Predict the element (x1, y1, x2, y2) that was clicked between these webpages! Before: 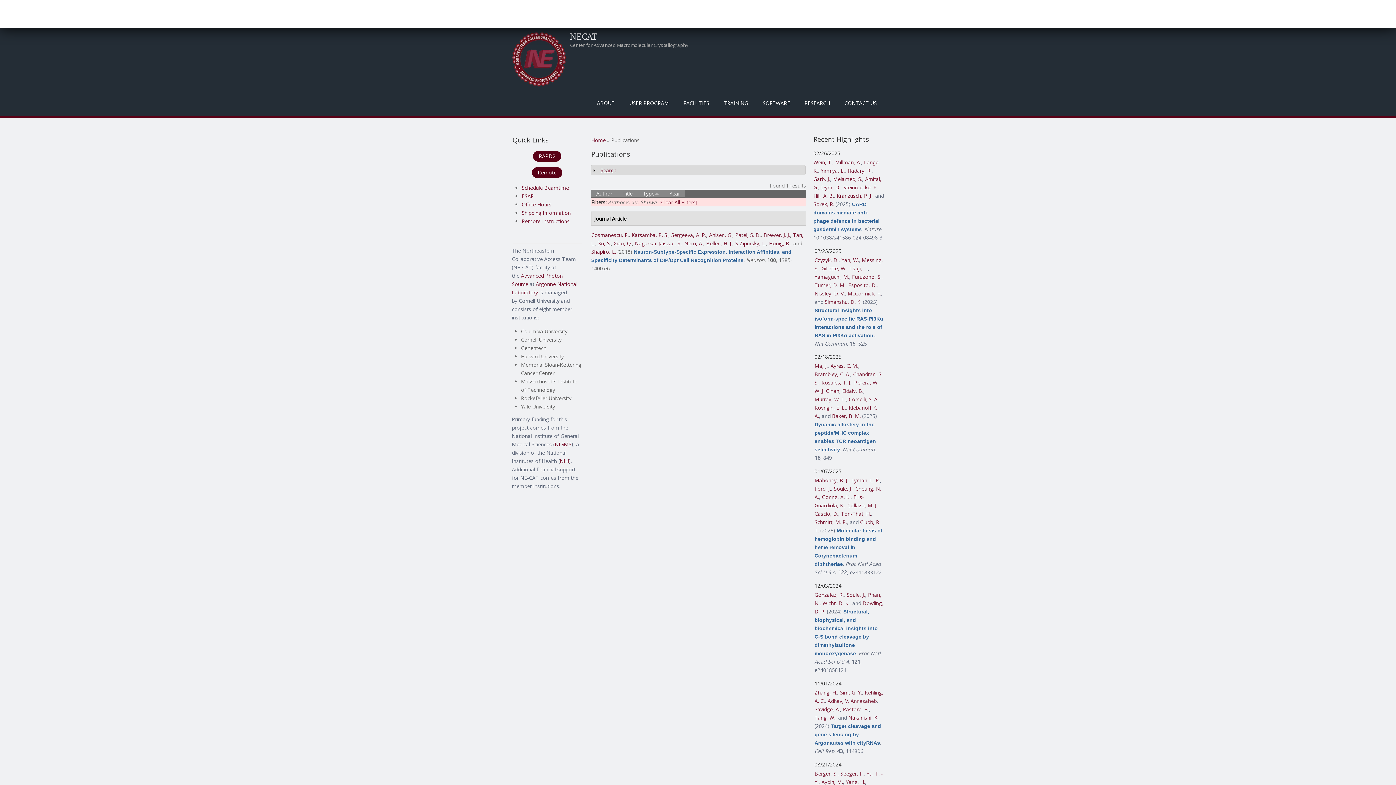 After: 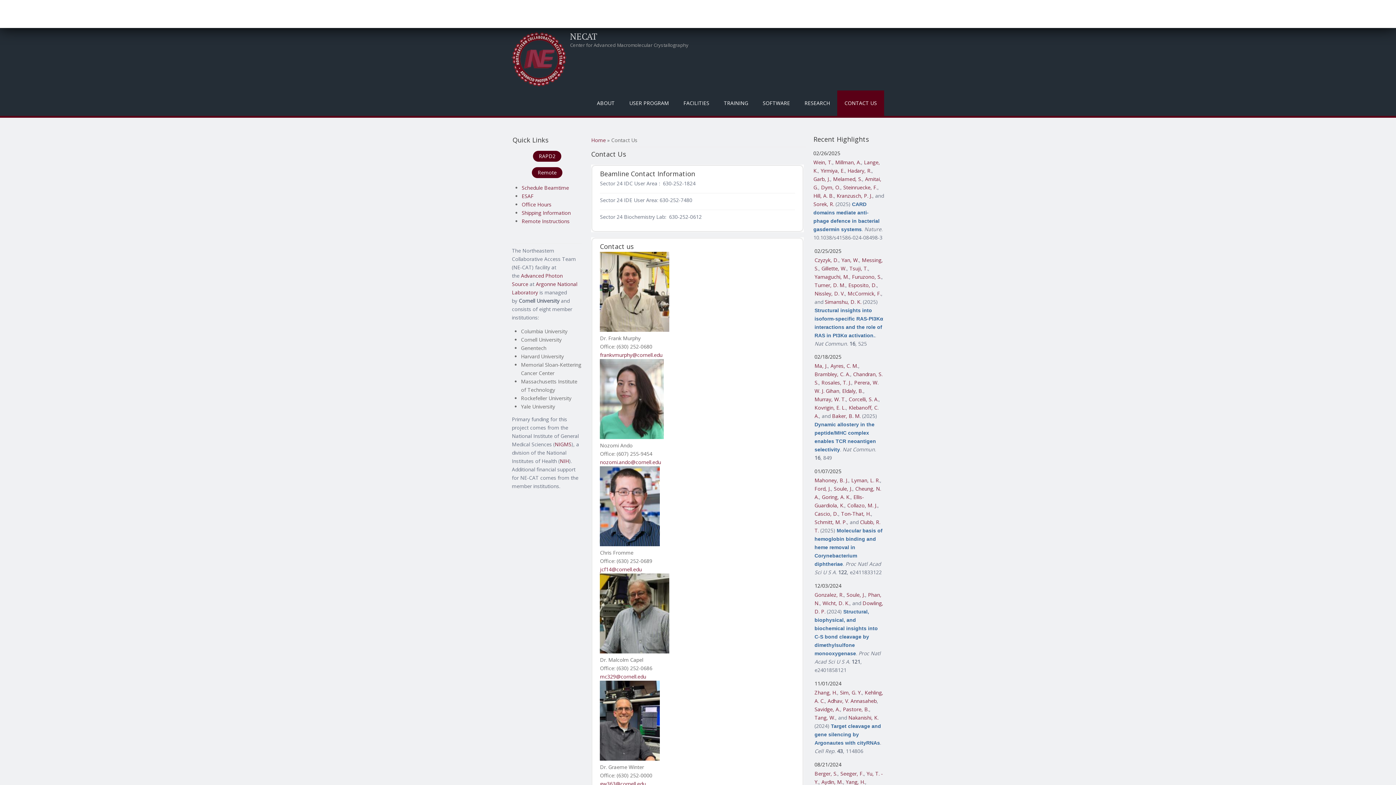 Action: bbox: (837, 90, 884, 115) label: CONTACT US